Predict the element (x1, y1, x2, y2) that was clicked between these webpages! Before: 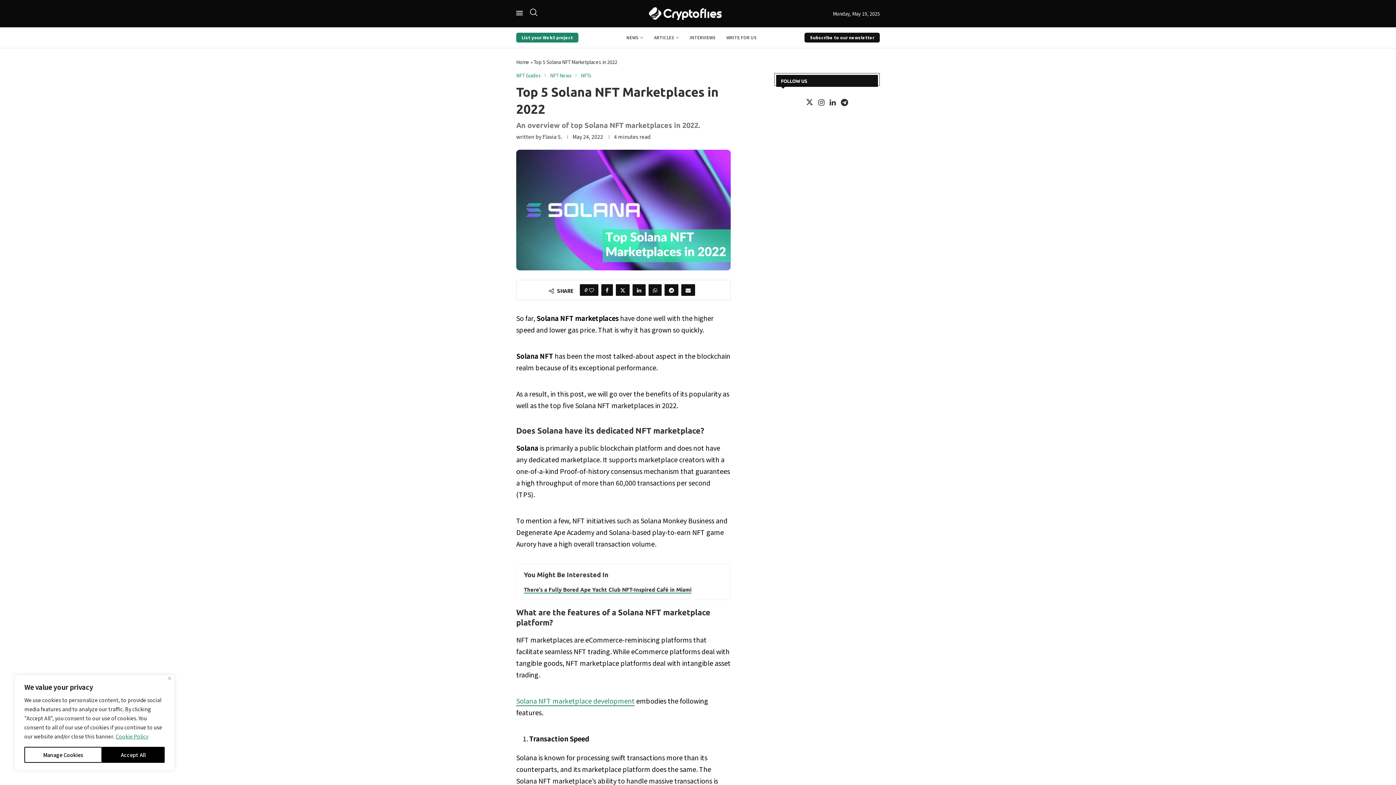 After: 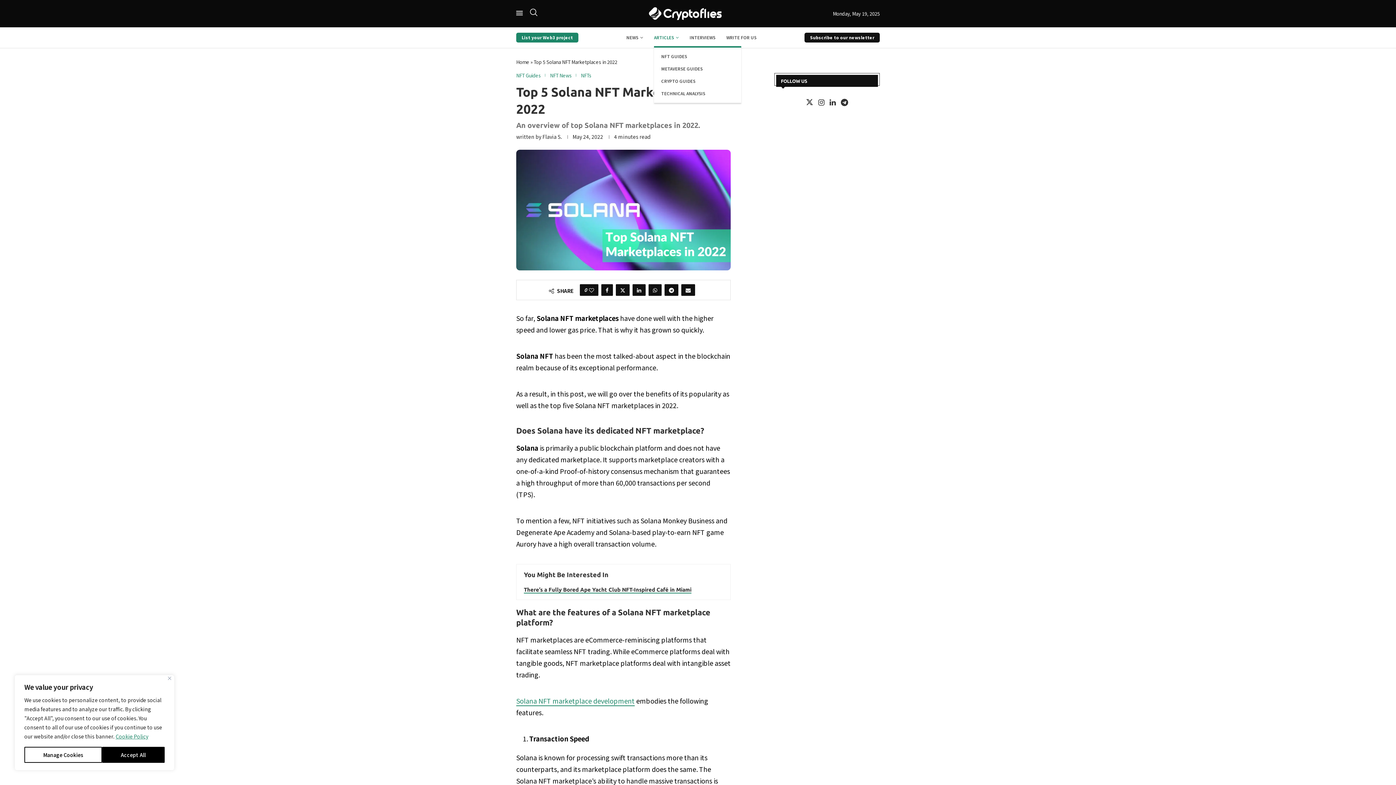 Action: label: ARTICLES bbox: (654, 29, 678, 46)